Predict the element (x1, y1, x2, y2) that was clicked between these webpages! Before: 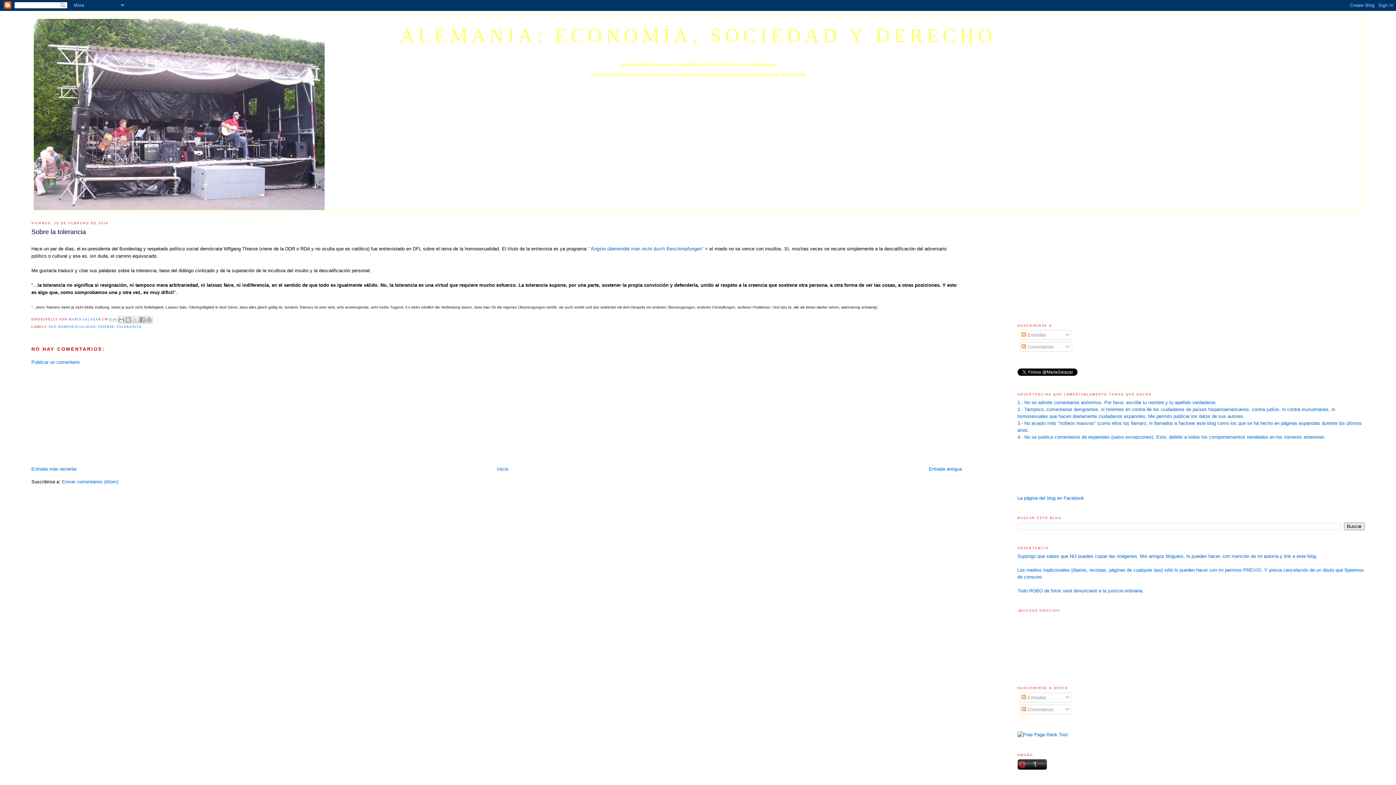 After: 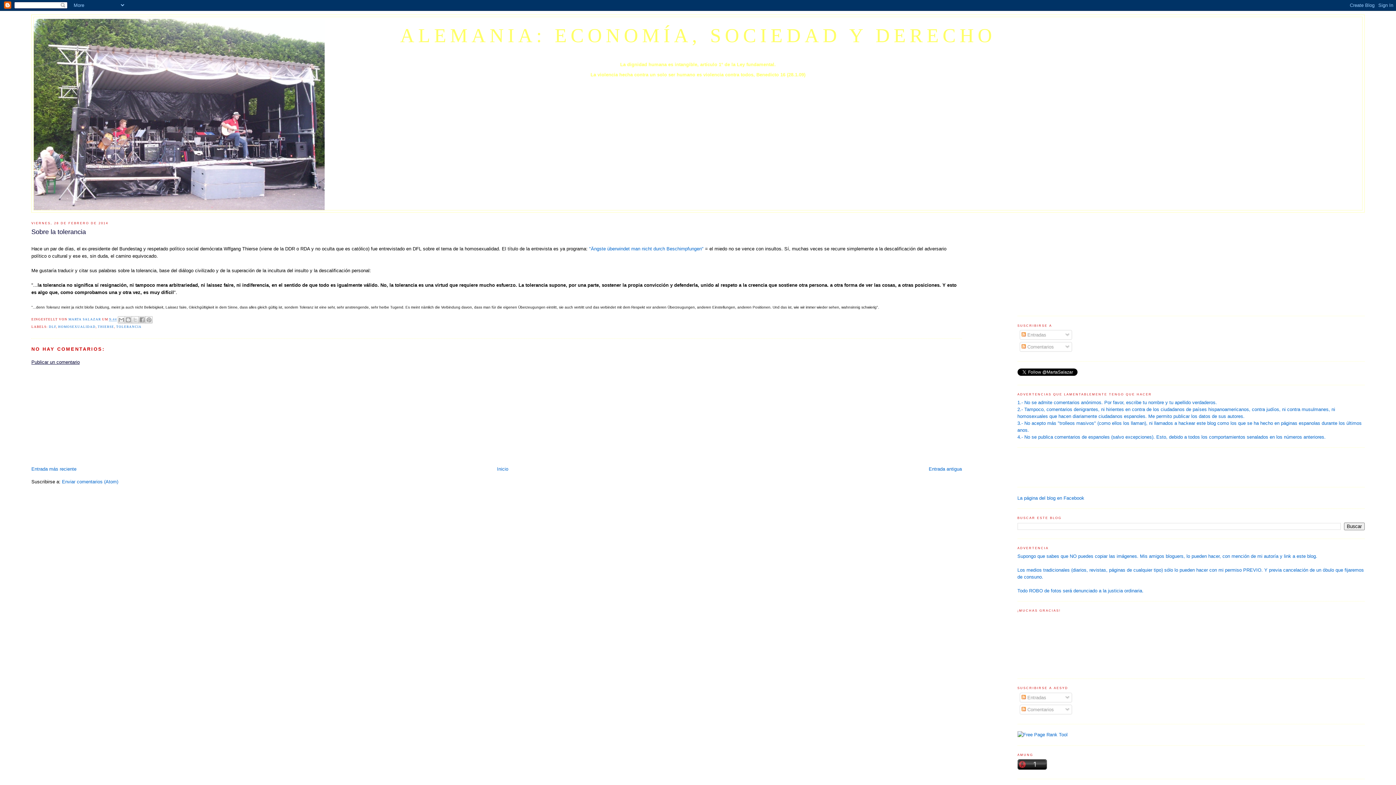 Action: label: Publicar un comentario bbox: (31, 359, 79, 365)